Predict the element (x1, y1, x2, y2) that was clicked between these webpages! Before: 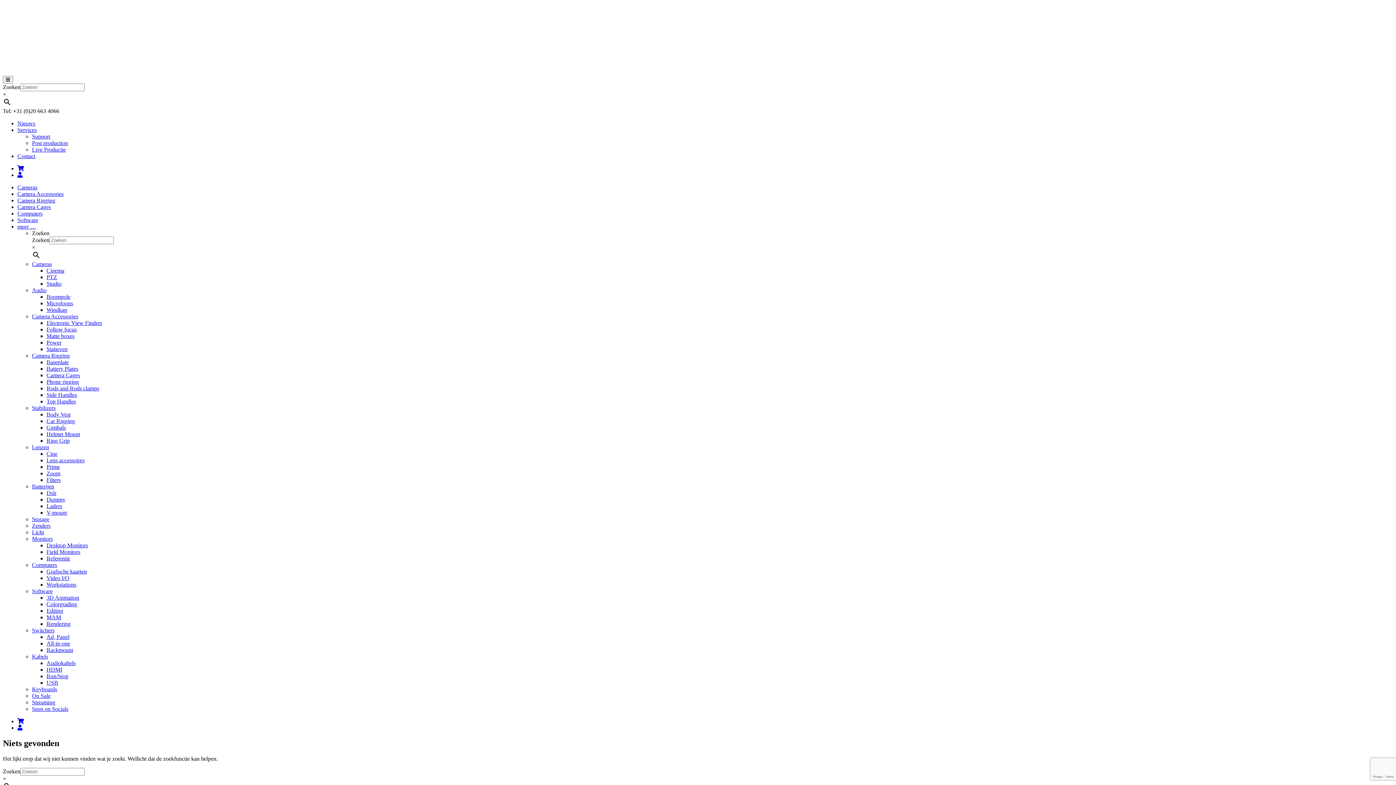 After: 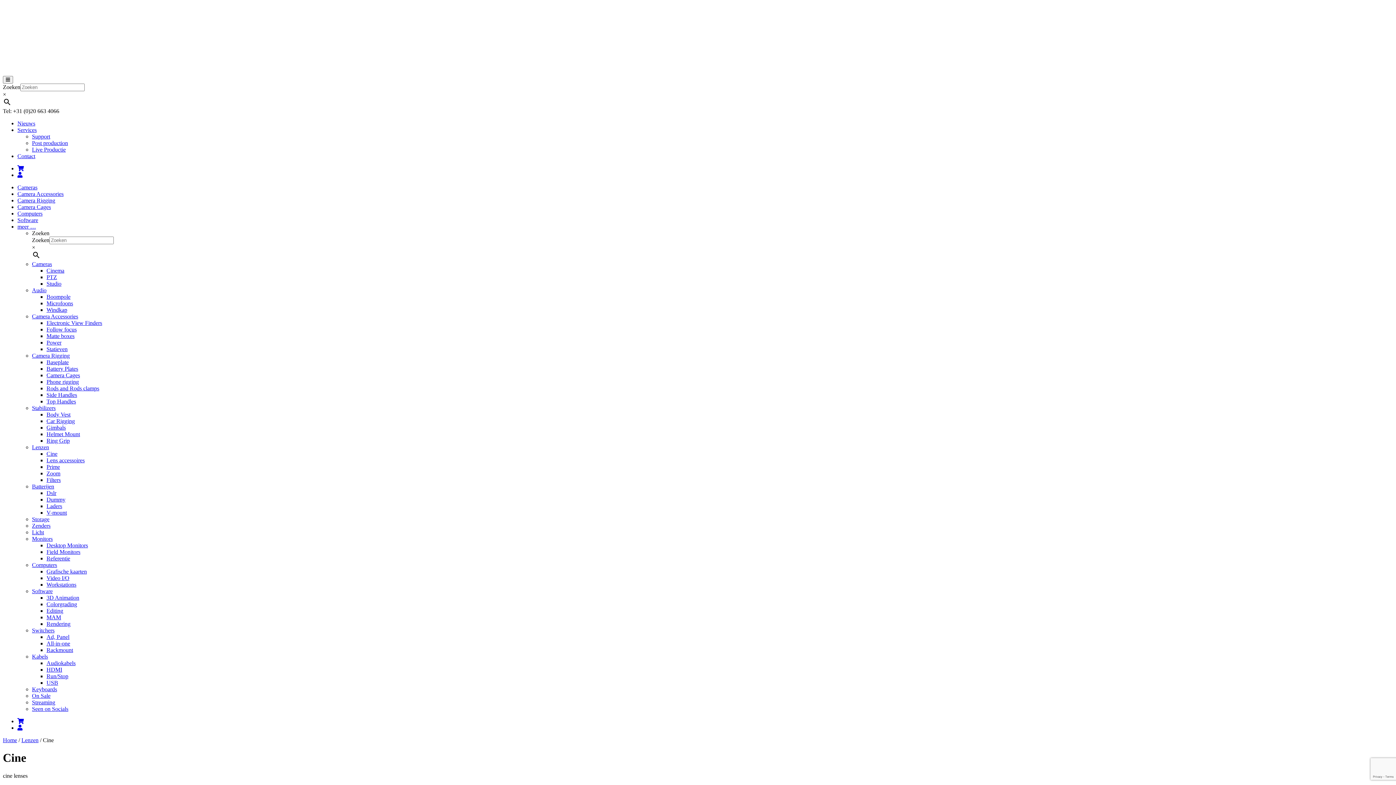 Action: bbox: (46, 450, 57, 457) label: Cine